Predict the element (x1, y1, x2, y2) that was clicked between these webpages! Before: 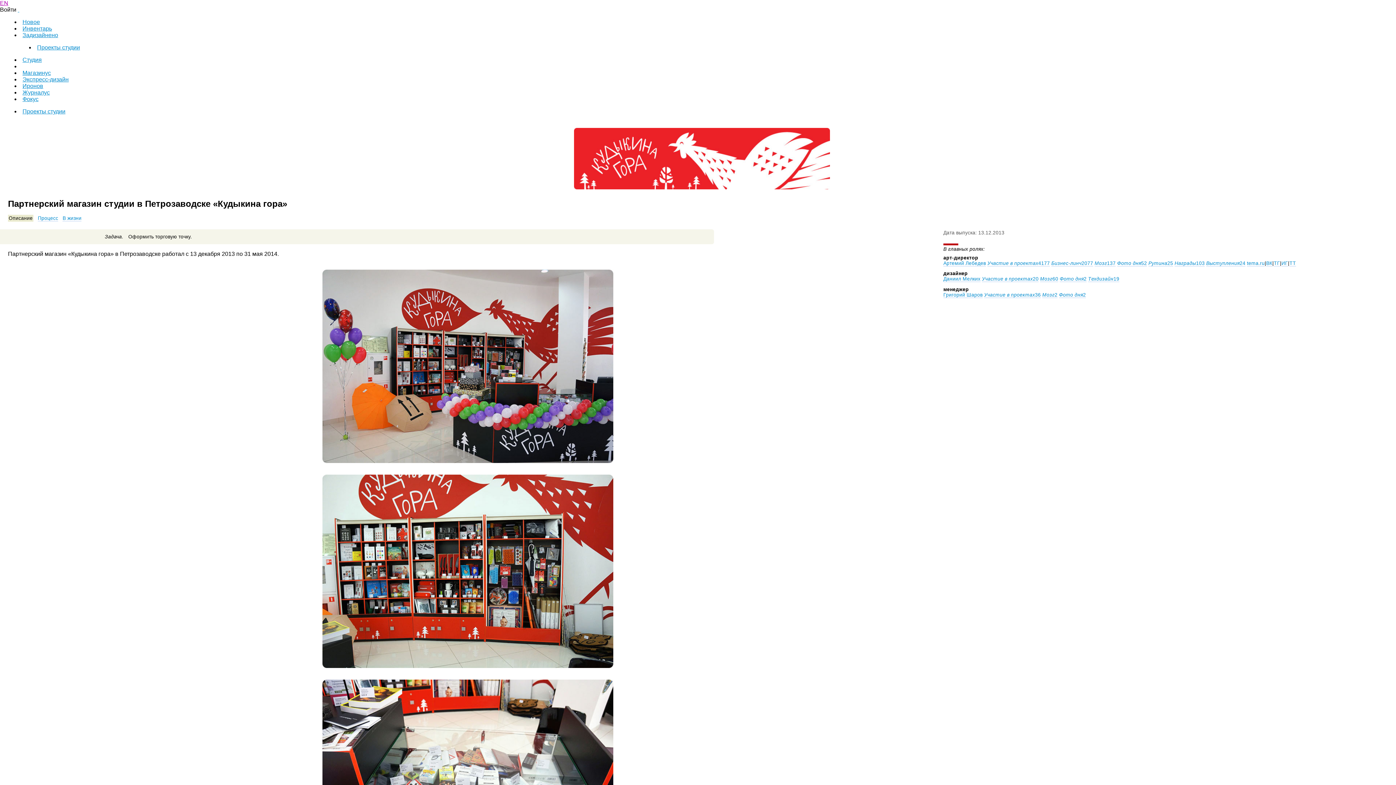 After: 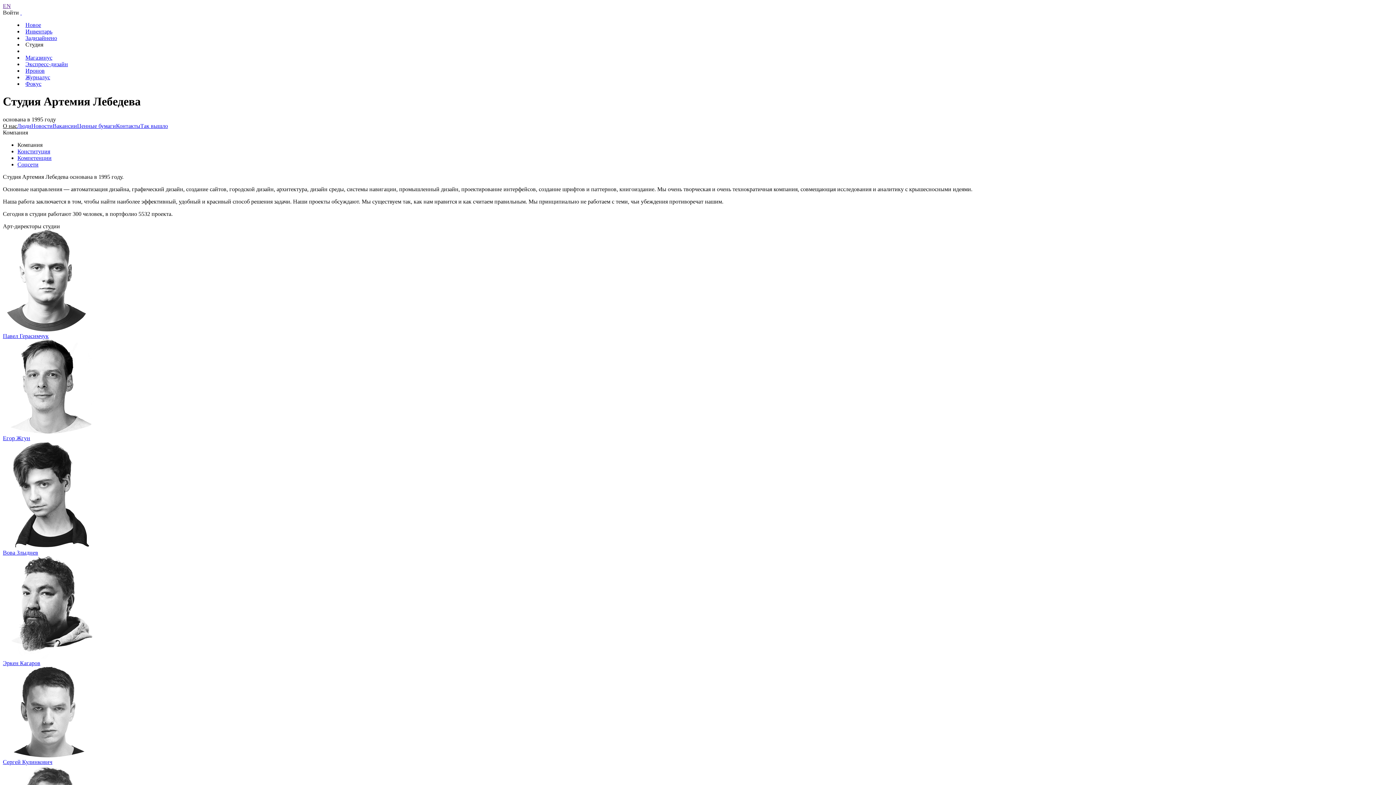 Action: bbox: (22, 56, 41, 62) label: Студия